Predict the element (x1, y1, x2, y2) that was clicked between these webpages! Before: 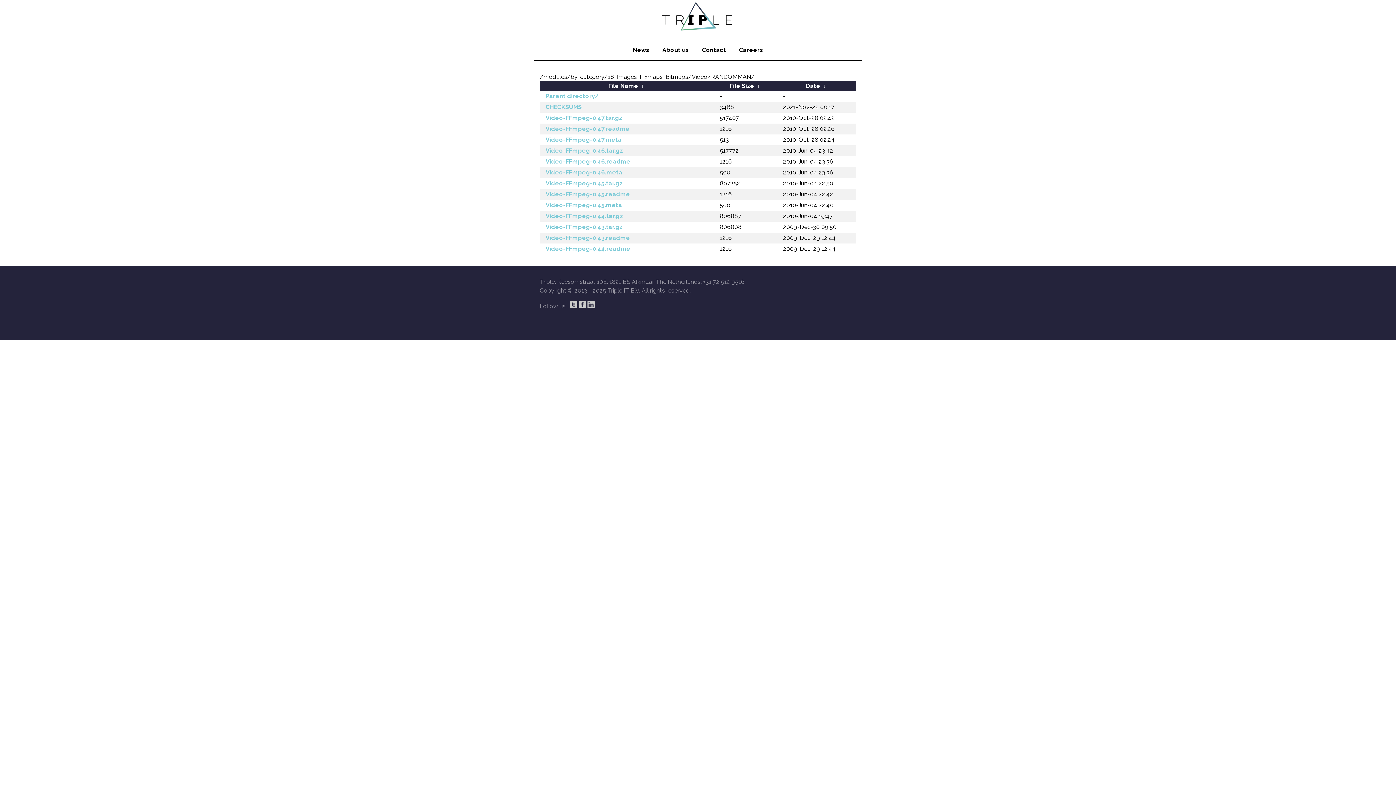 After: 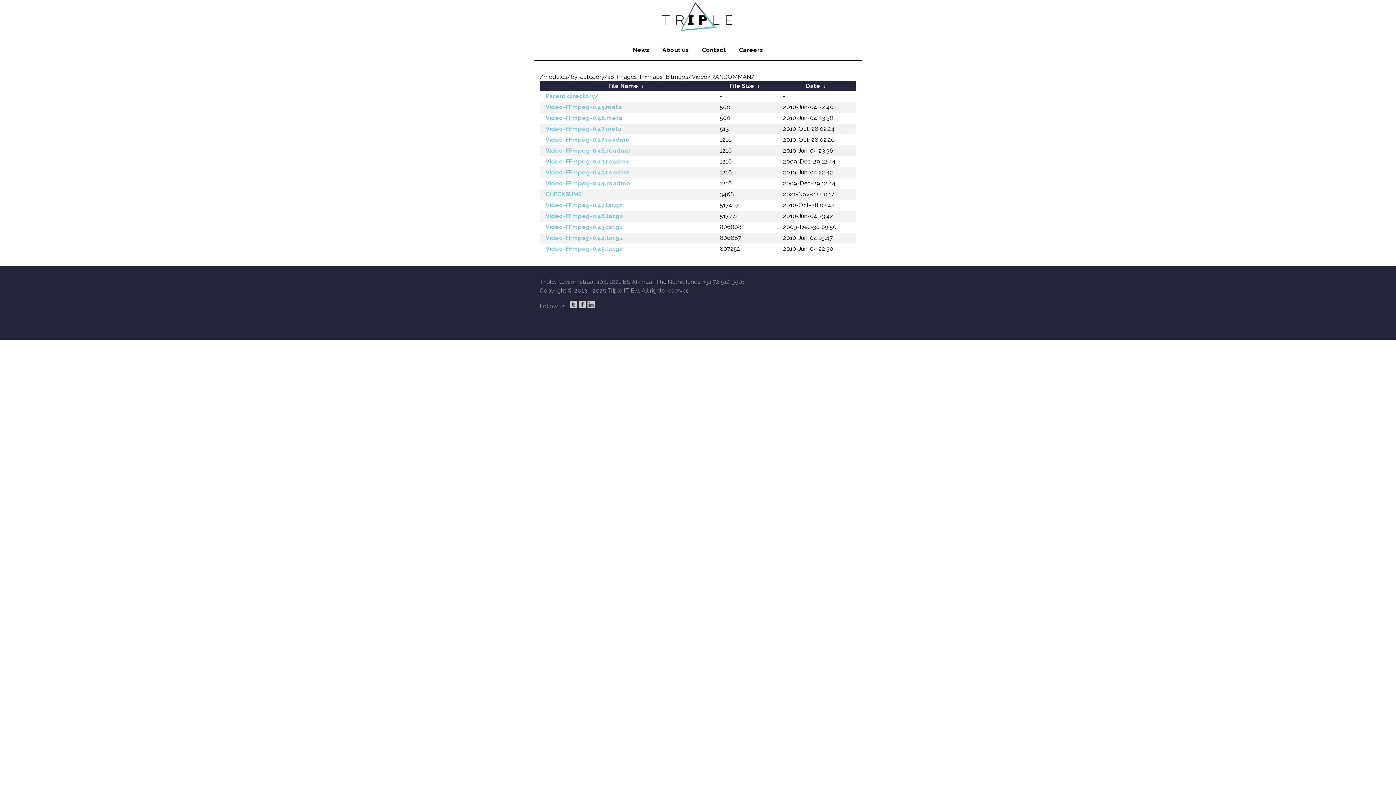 Action: bbox: (728, 81, 755, 90) label: File Size